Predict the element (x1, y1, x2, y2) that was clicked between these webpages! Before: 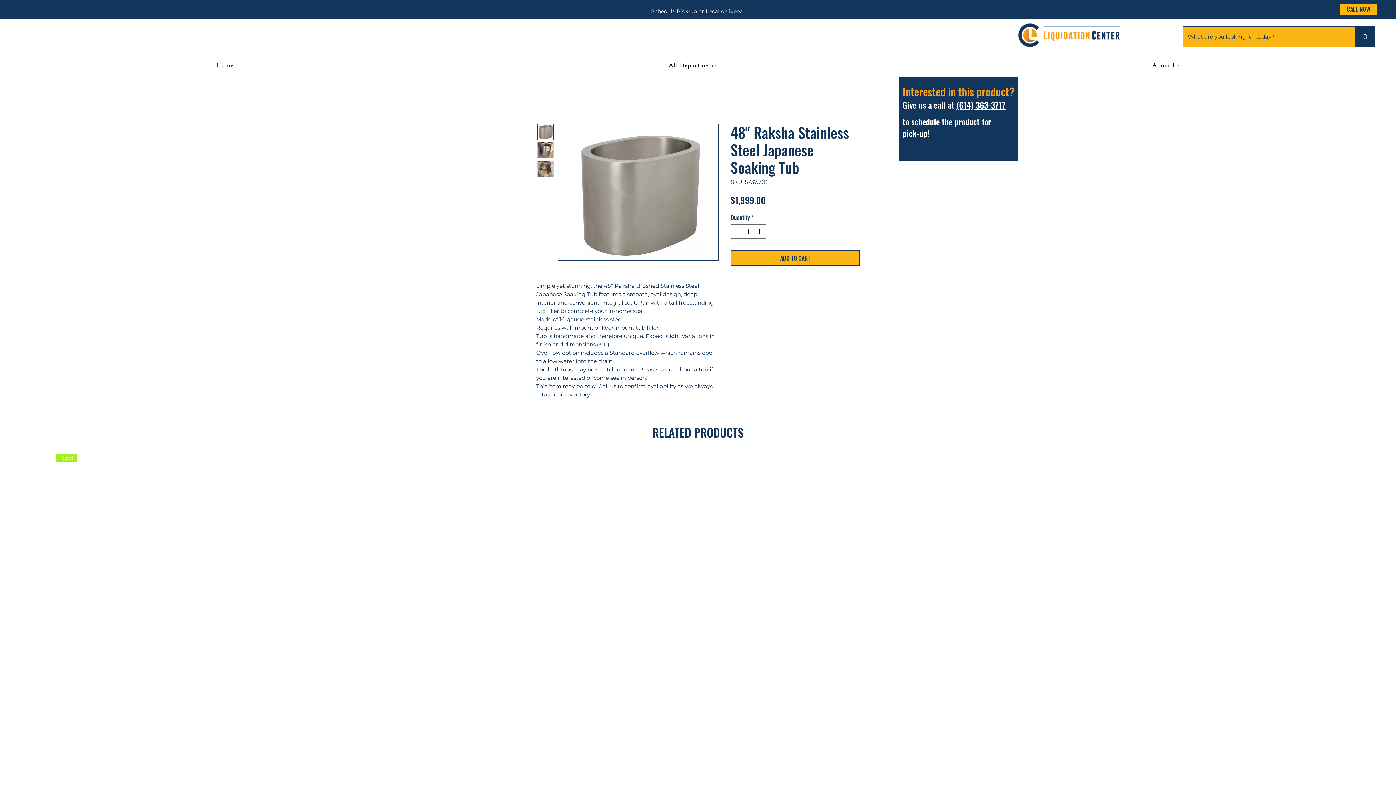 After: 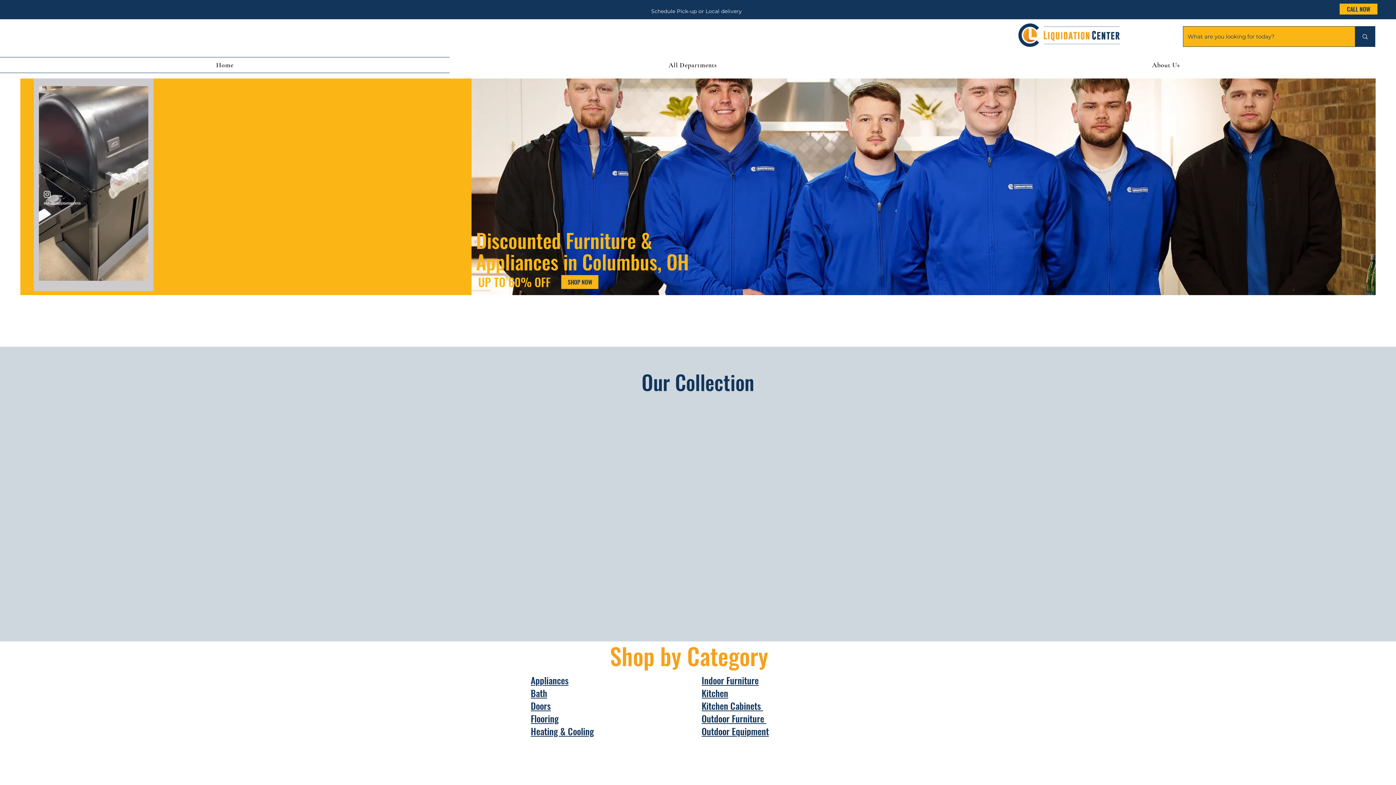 Action: bbox: (1010, 23, 1128, 46)